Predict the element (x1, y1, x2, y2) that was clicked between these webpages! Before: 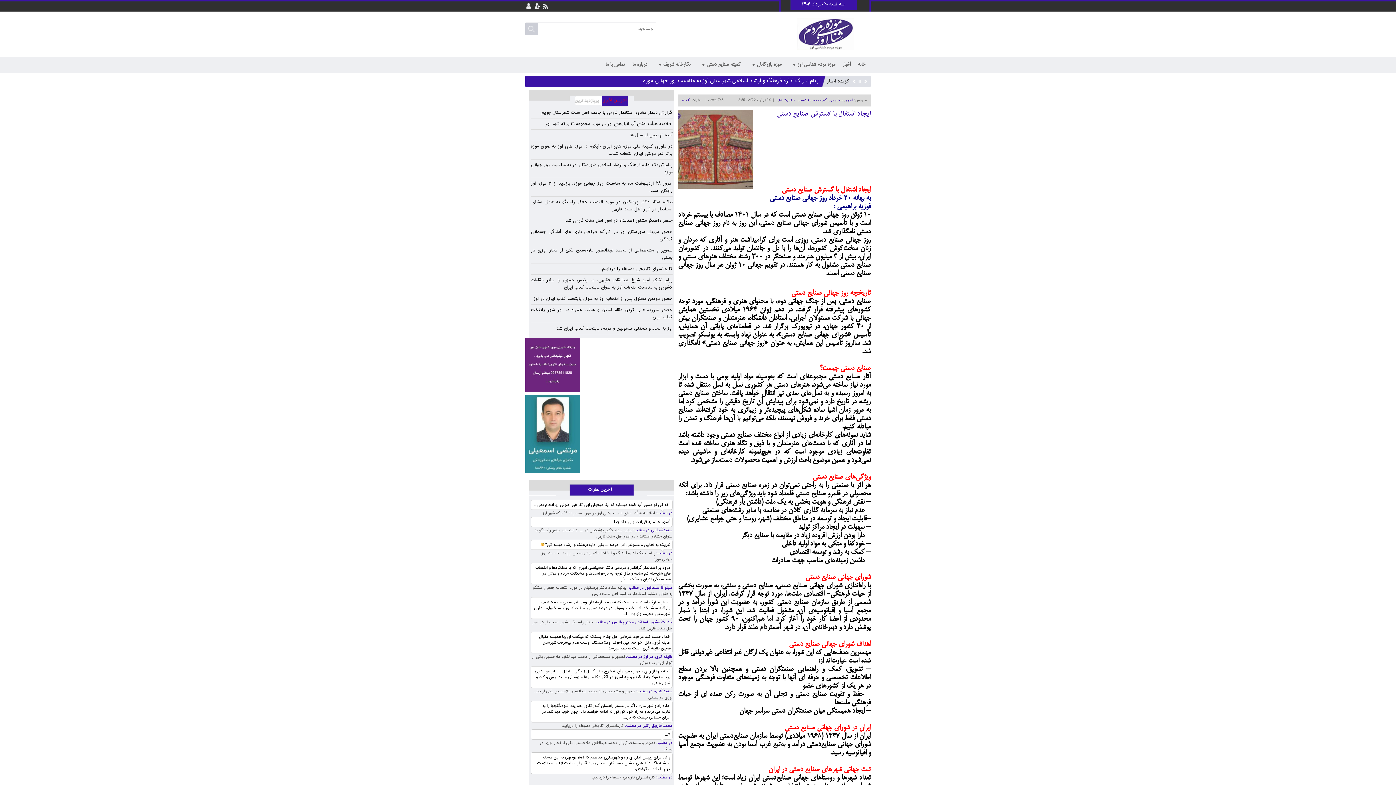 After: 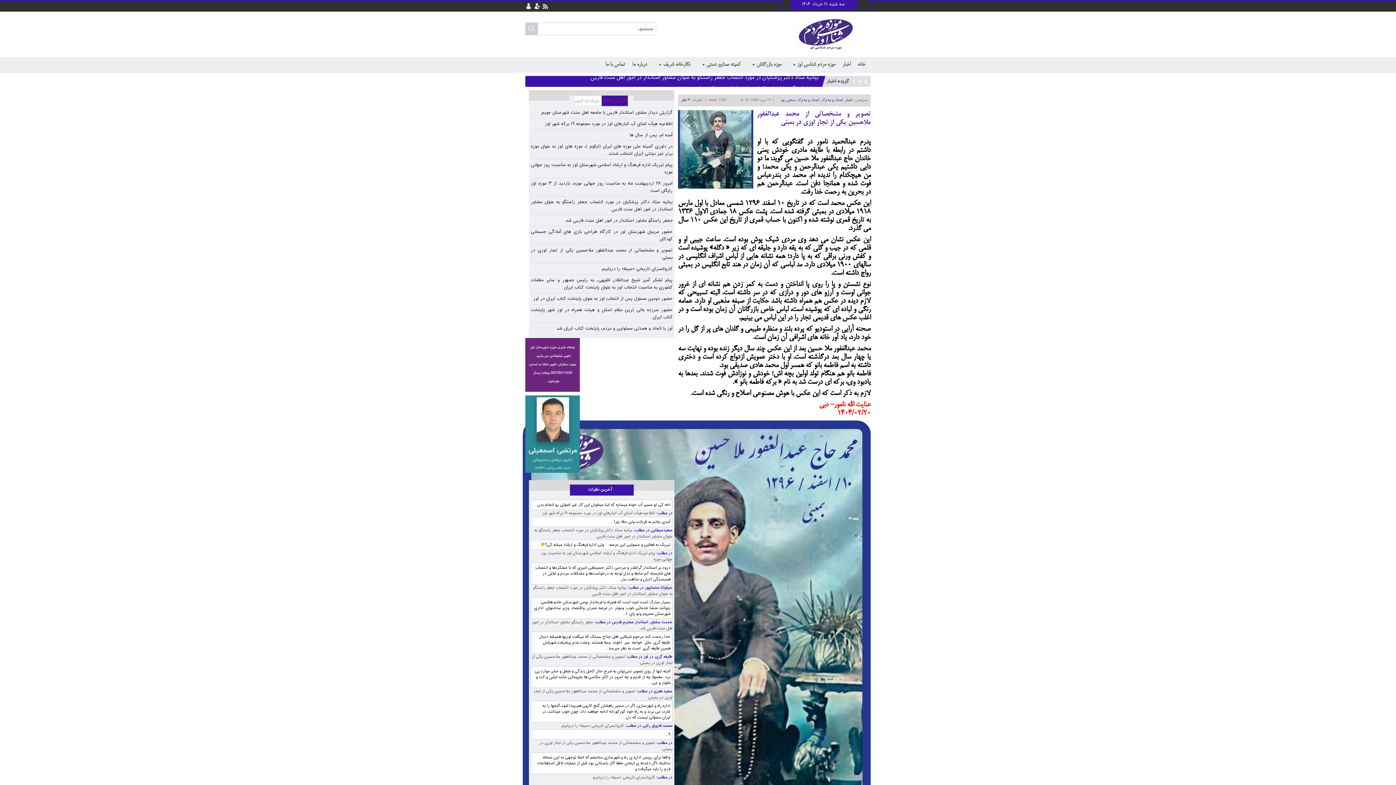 Action: label: در مطلب:  bbox: (655, 739, 672, 747)